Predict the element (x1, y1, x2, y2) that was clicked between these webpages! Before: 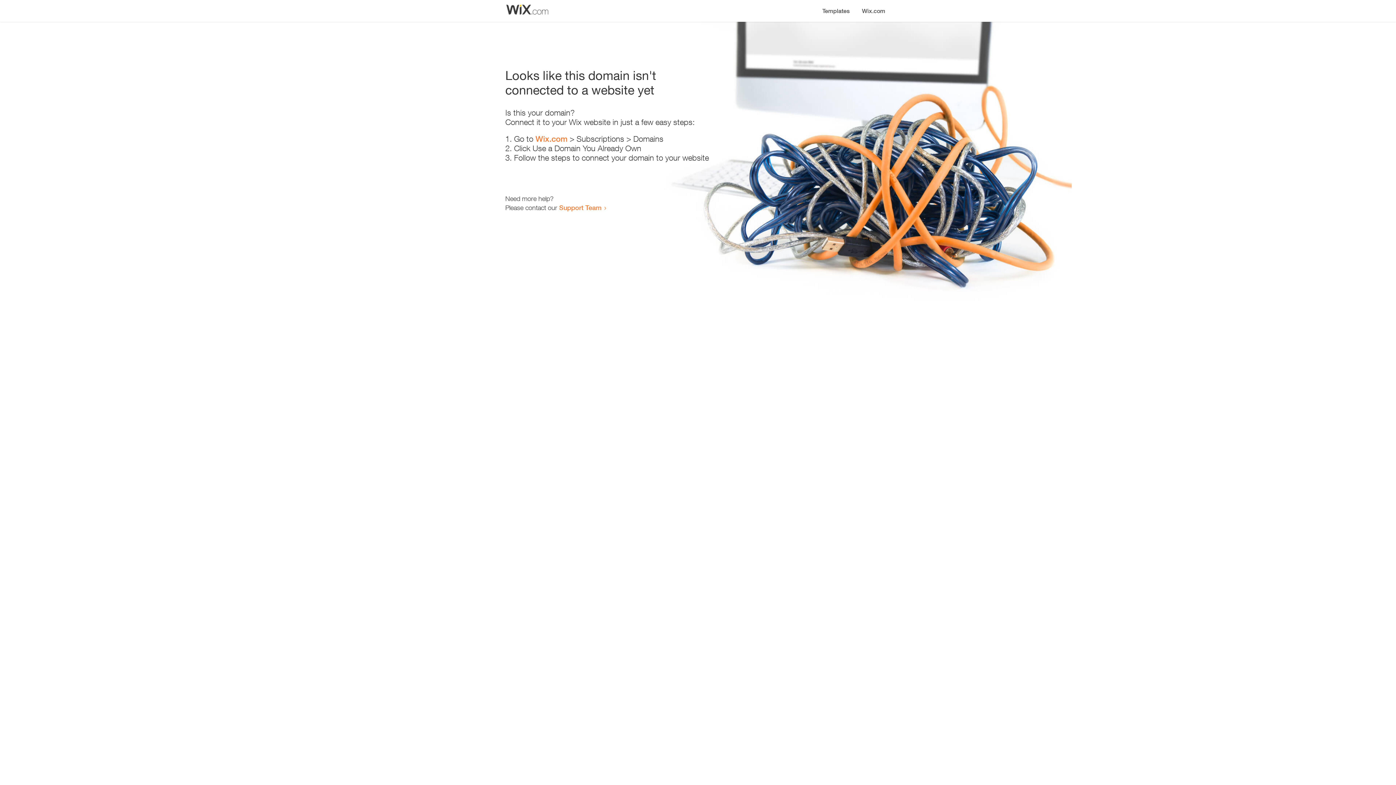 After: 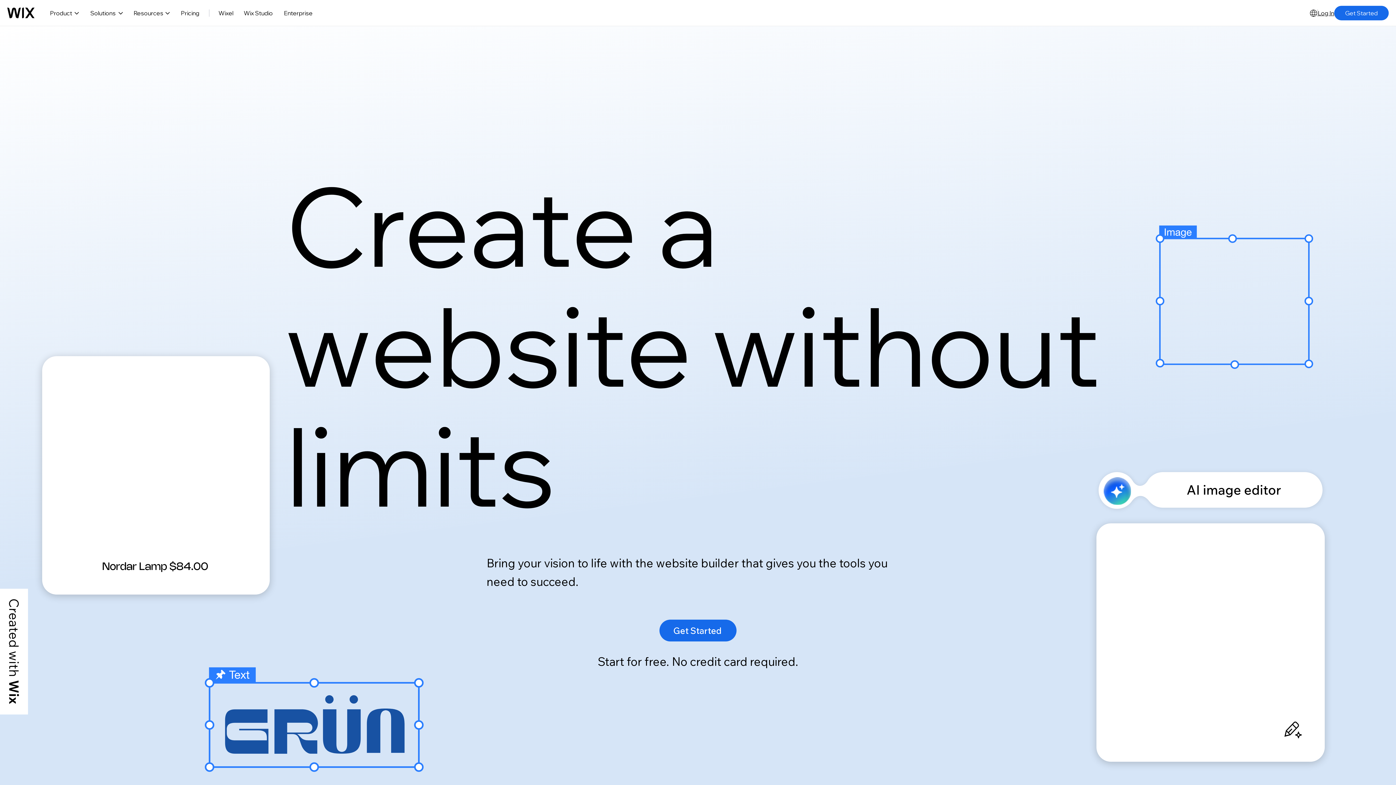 Action: label: Wix.com bbox: (856, 0, 890, 14)